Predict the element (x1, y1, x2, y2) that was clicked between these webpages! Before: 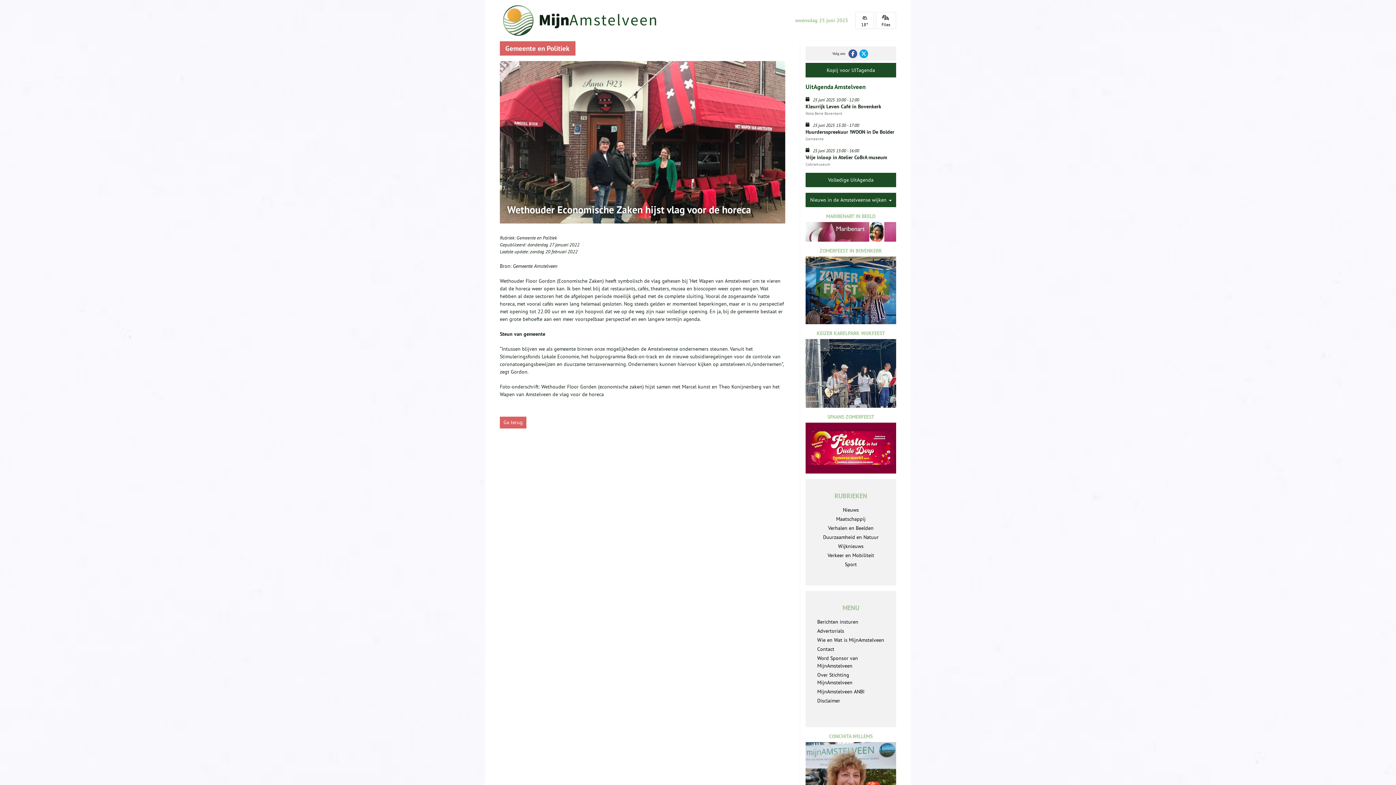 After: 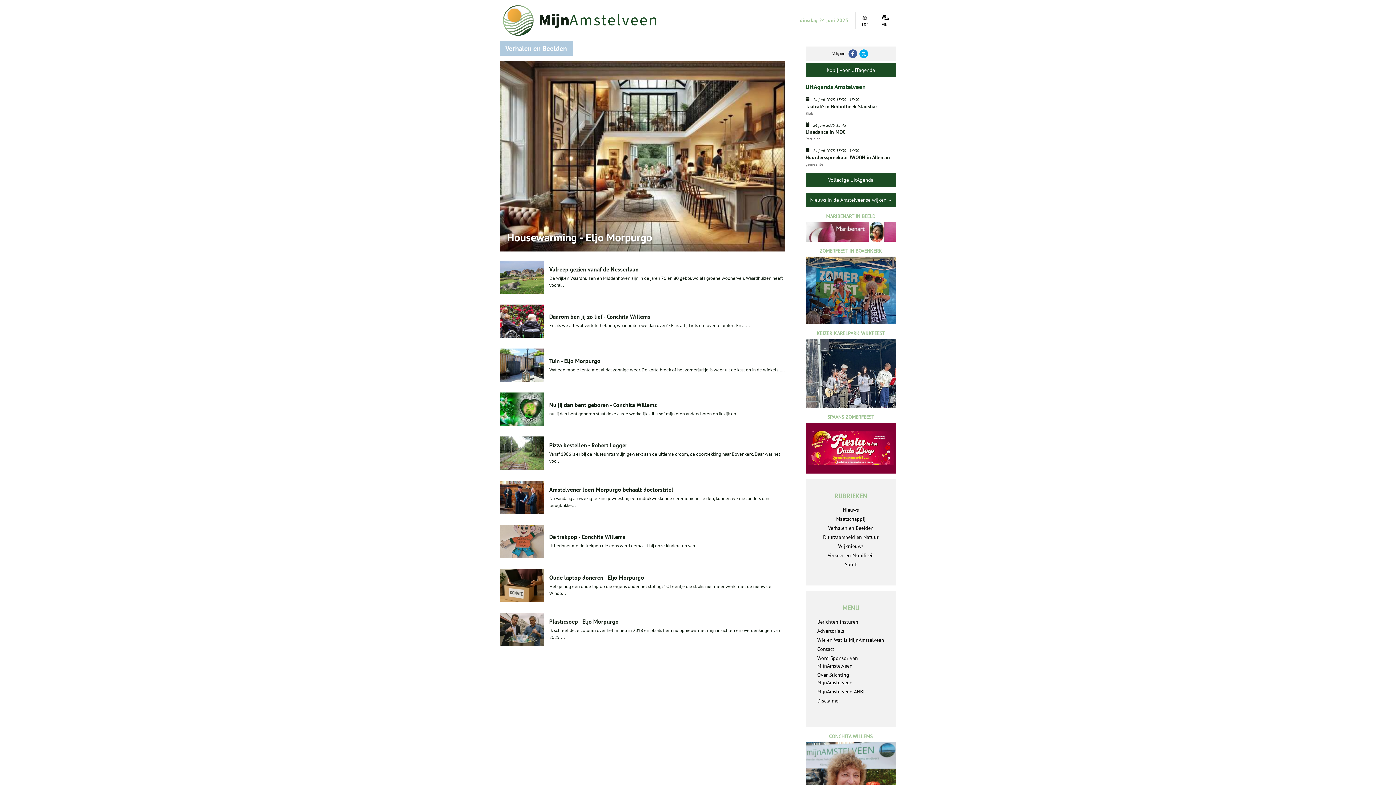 Action: label: Verhalen en Beelden bbox: (811, 523, 890, 533)